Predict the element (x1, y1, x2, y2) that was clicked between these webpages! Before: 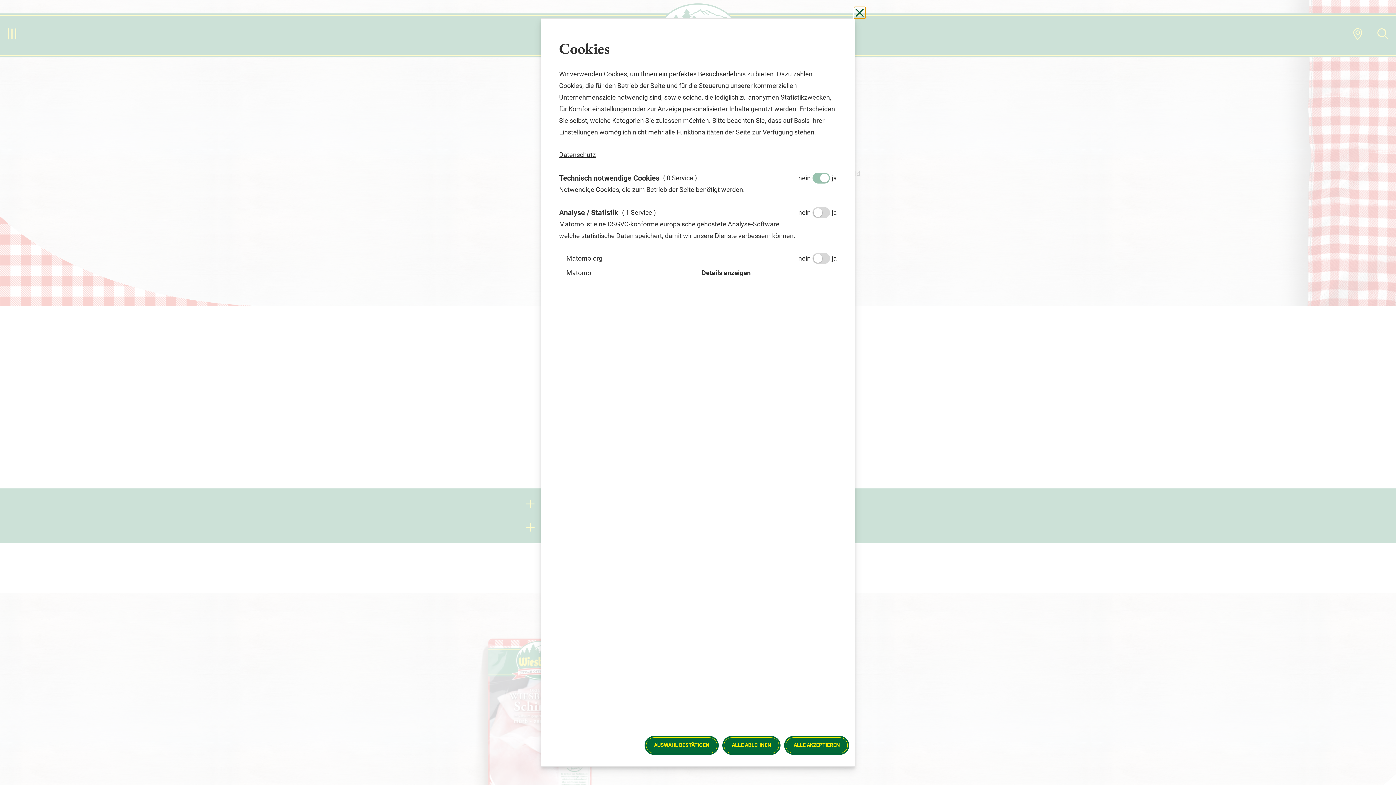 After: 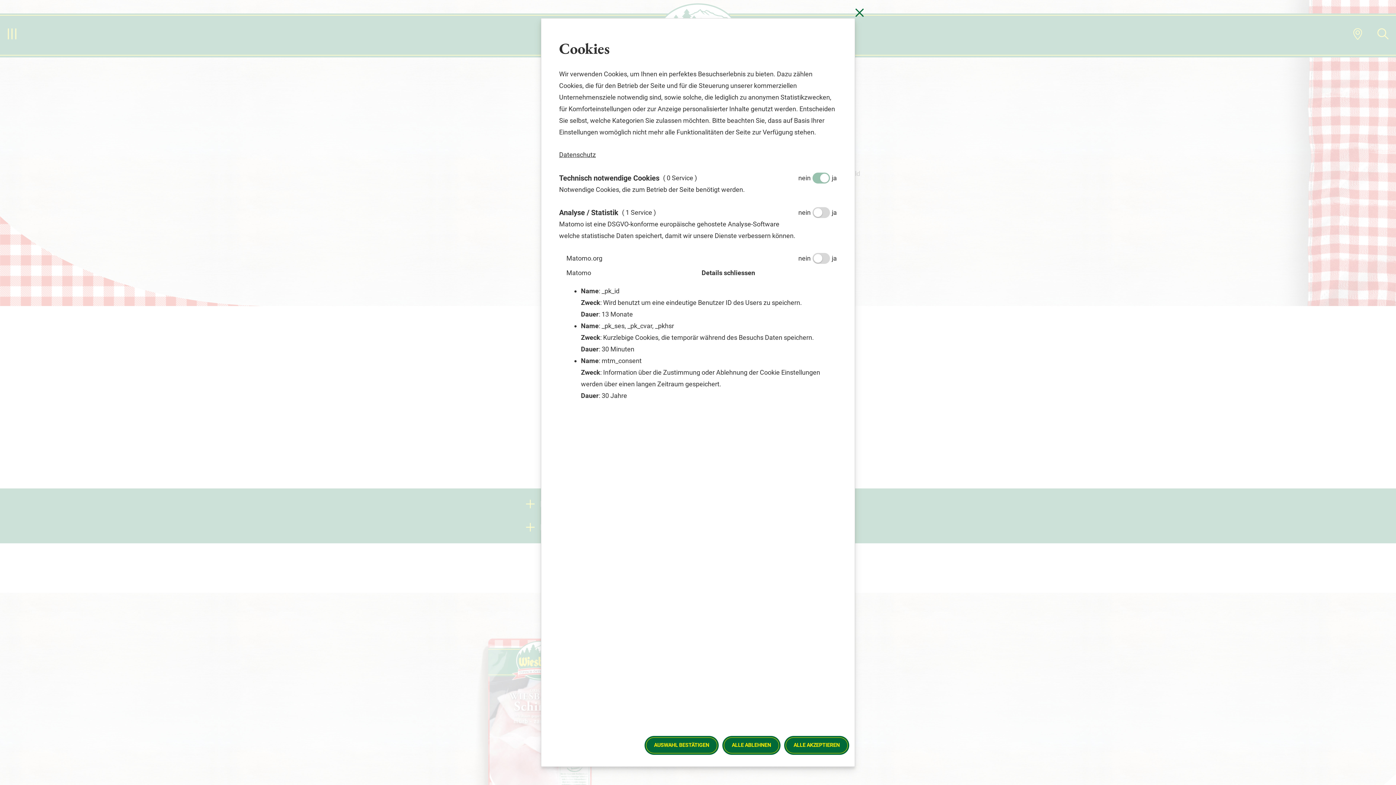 Action: bbox: (701, 267, 837, 278) label: Details anzeigen